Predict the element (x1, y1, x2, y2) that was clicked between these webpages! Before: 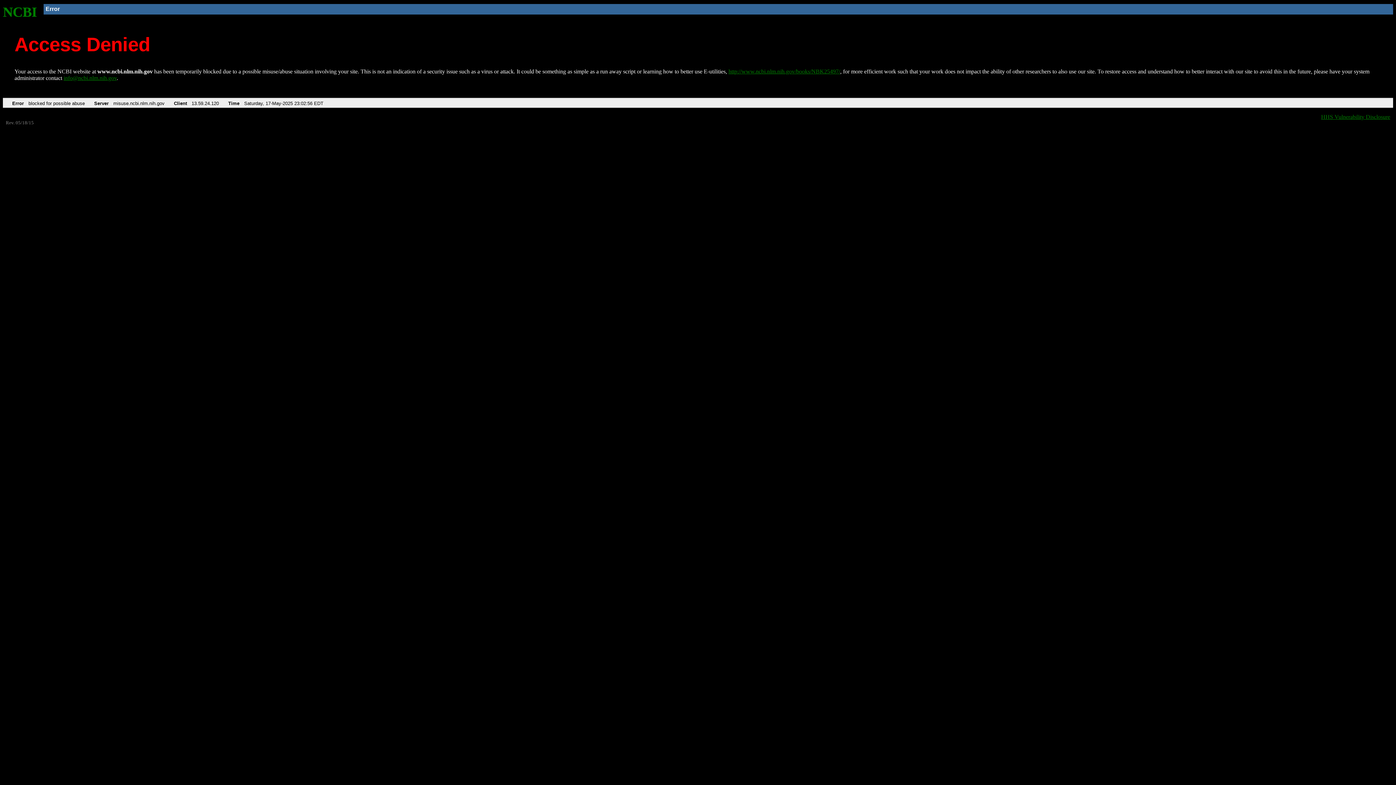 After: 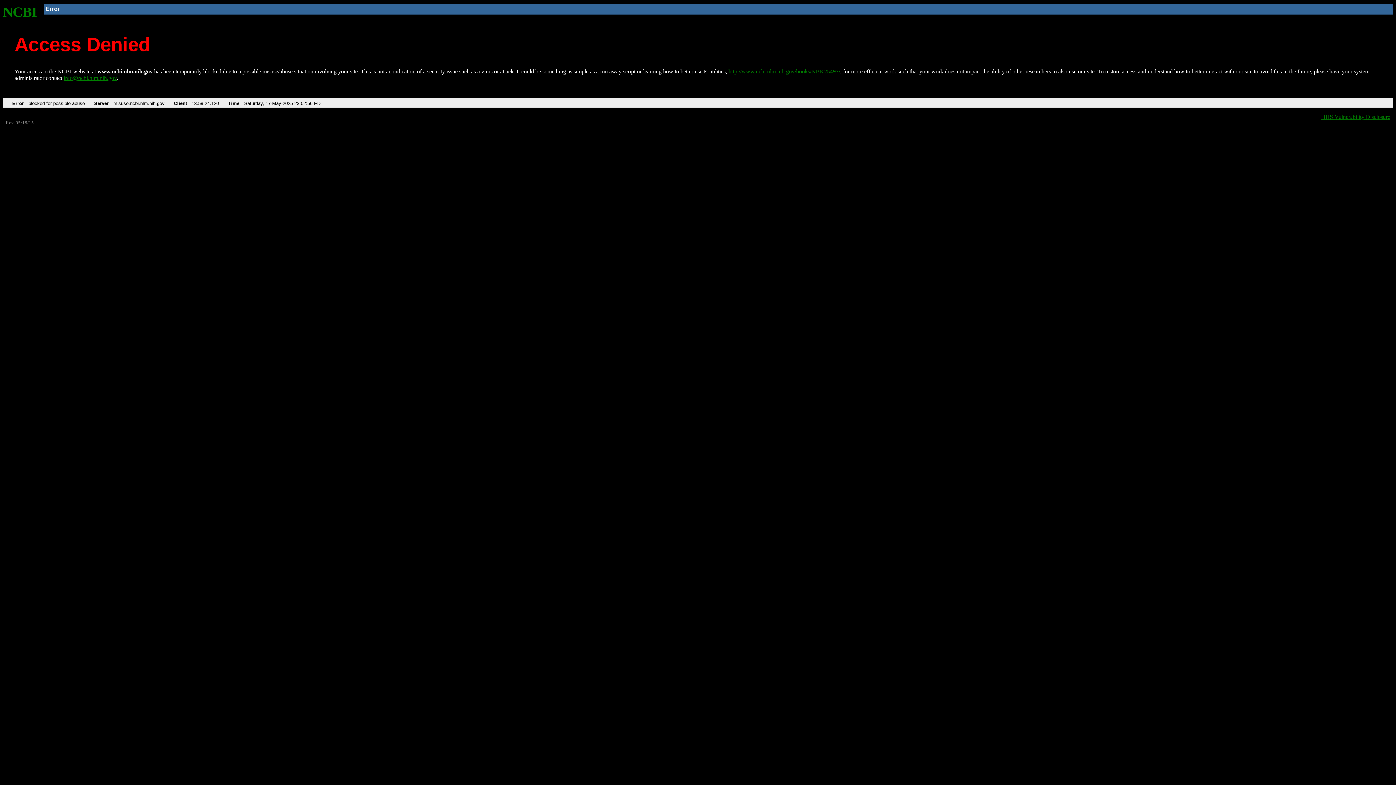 Action: label: info@ncbi.nlm.nih.gov bbox: (63, 75, 116, 81)